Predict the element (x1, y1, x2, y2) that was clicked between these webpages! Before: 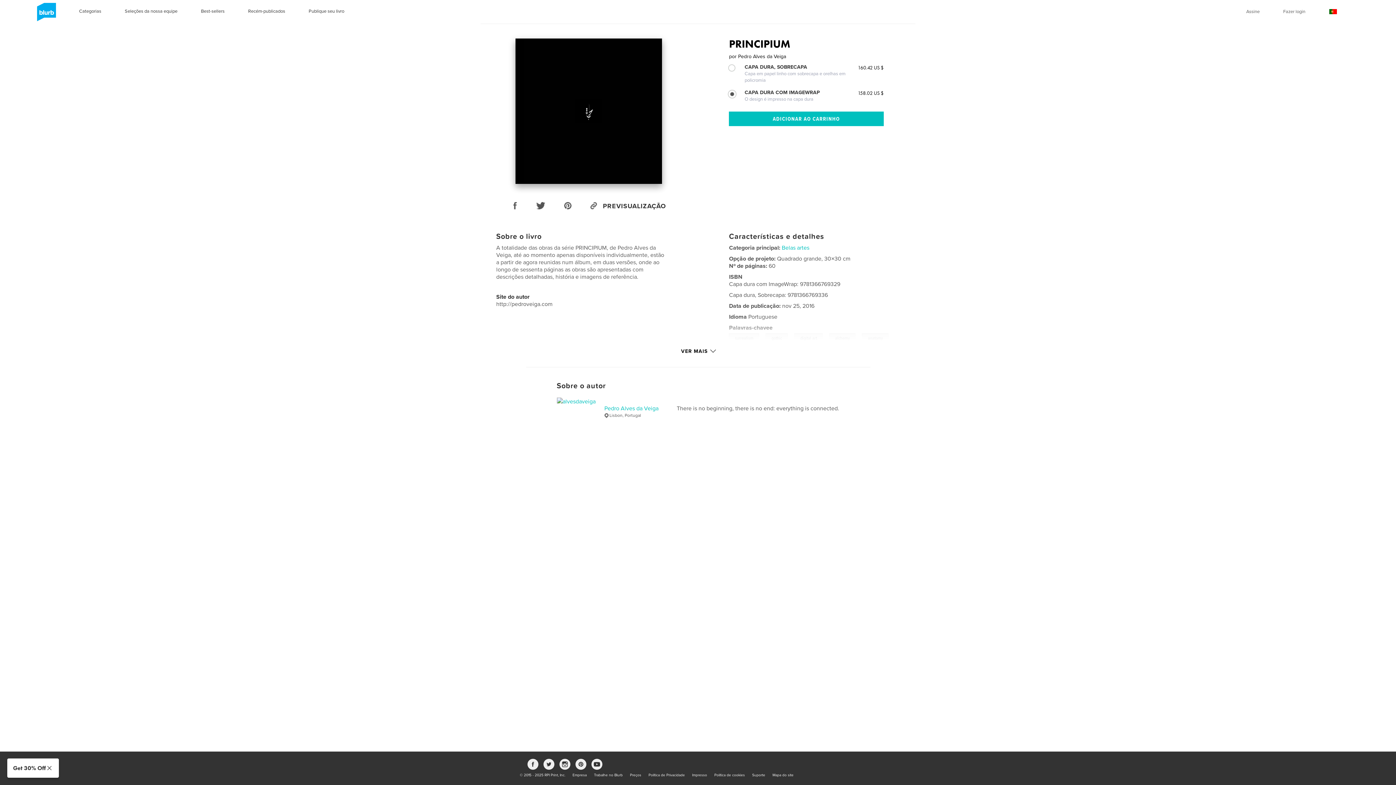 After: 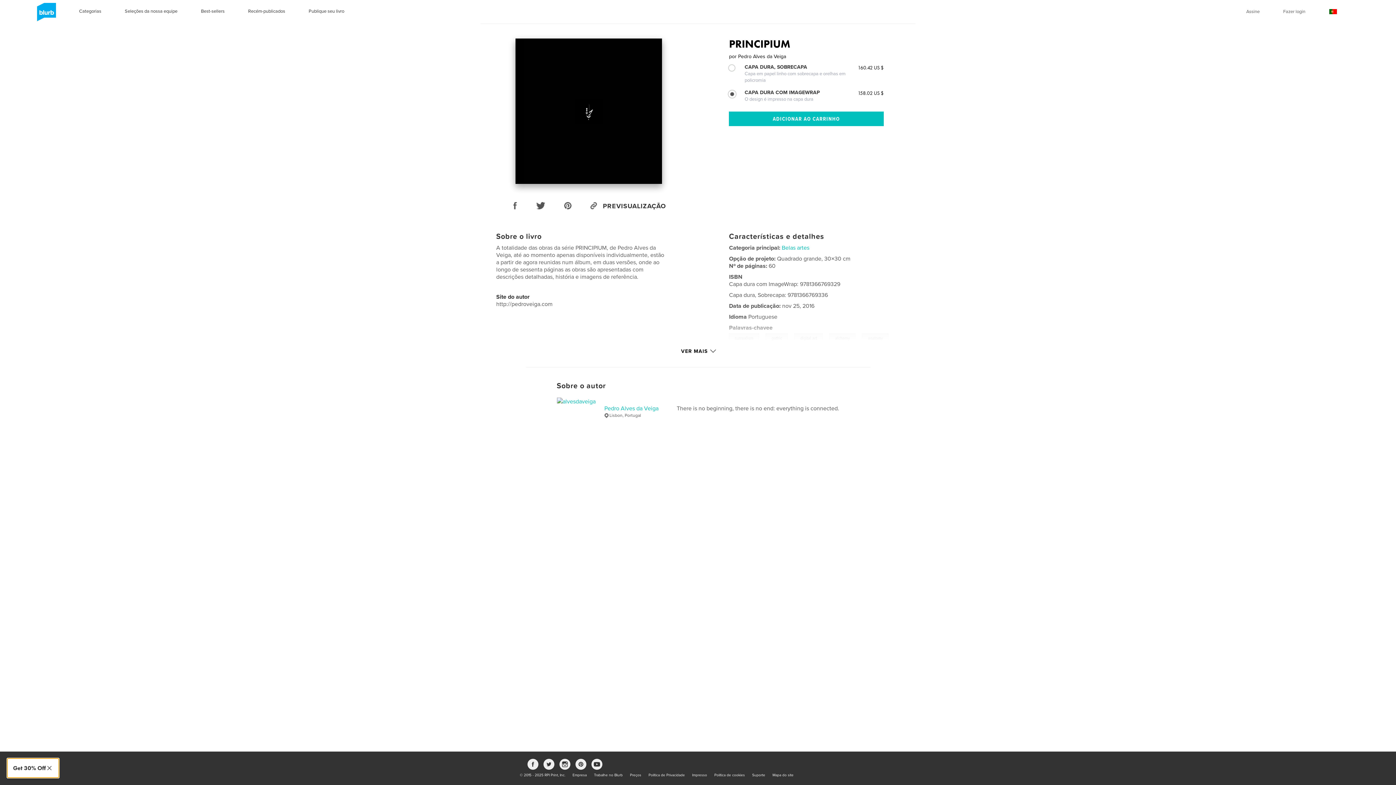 Action: label: Get 30% Off
CLOSE GET 30% OFF bbox: (7, 758, 58, 778)